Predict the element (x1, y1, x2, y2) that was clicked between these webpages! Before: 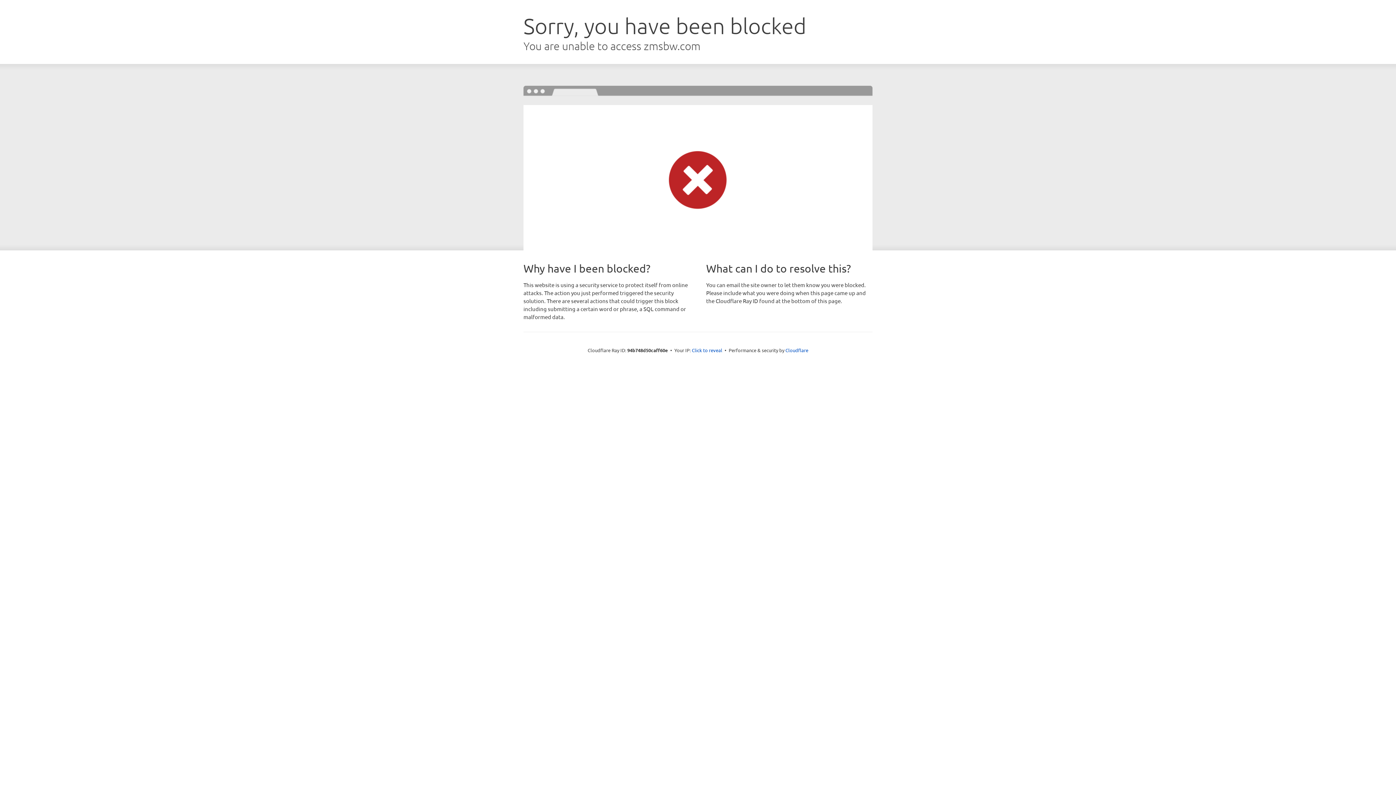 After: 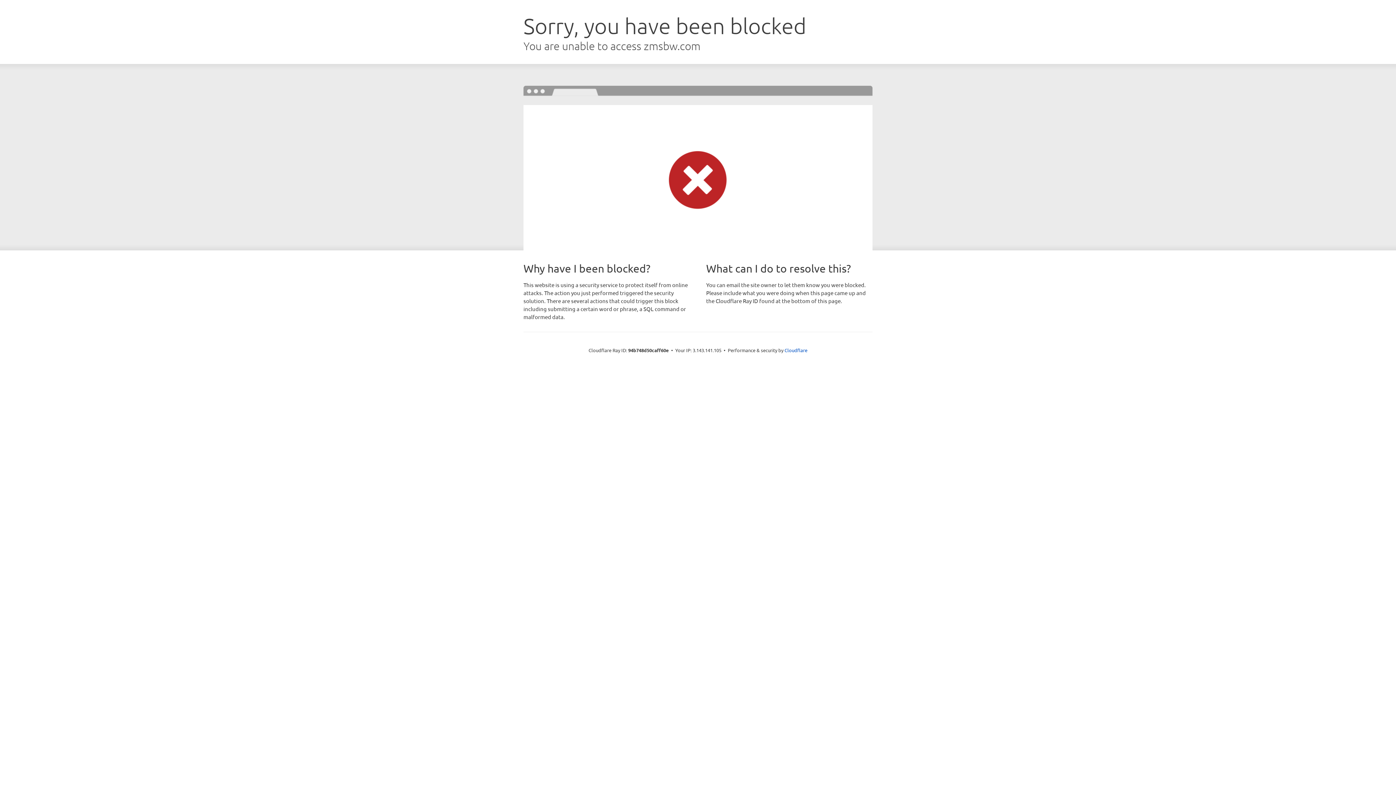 Action: label: Click to reveal bbox: (692, 346, 722, 353)